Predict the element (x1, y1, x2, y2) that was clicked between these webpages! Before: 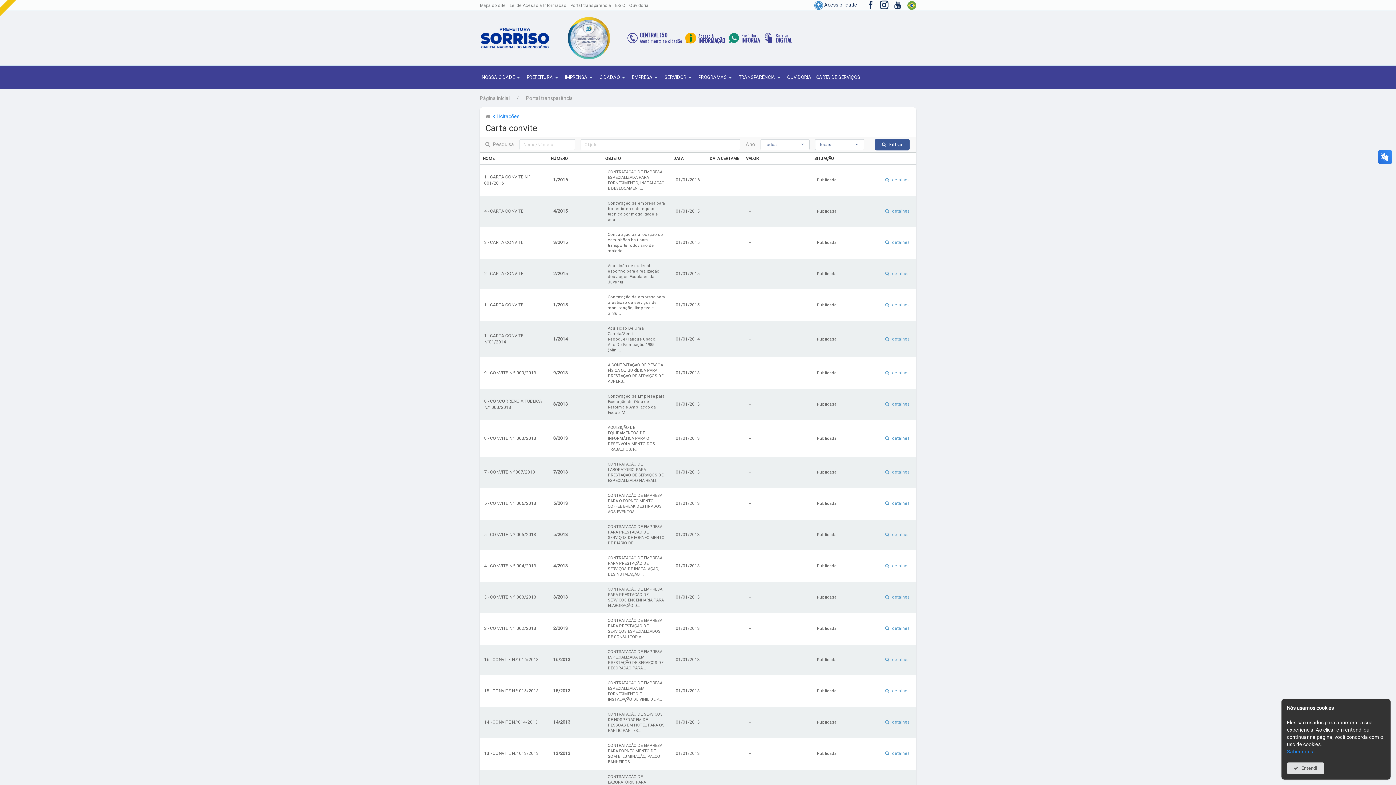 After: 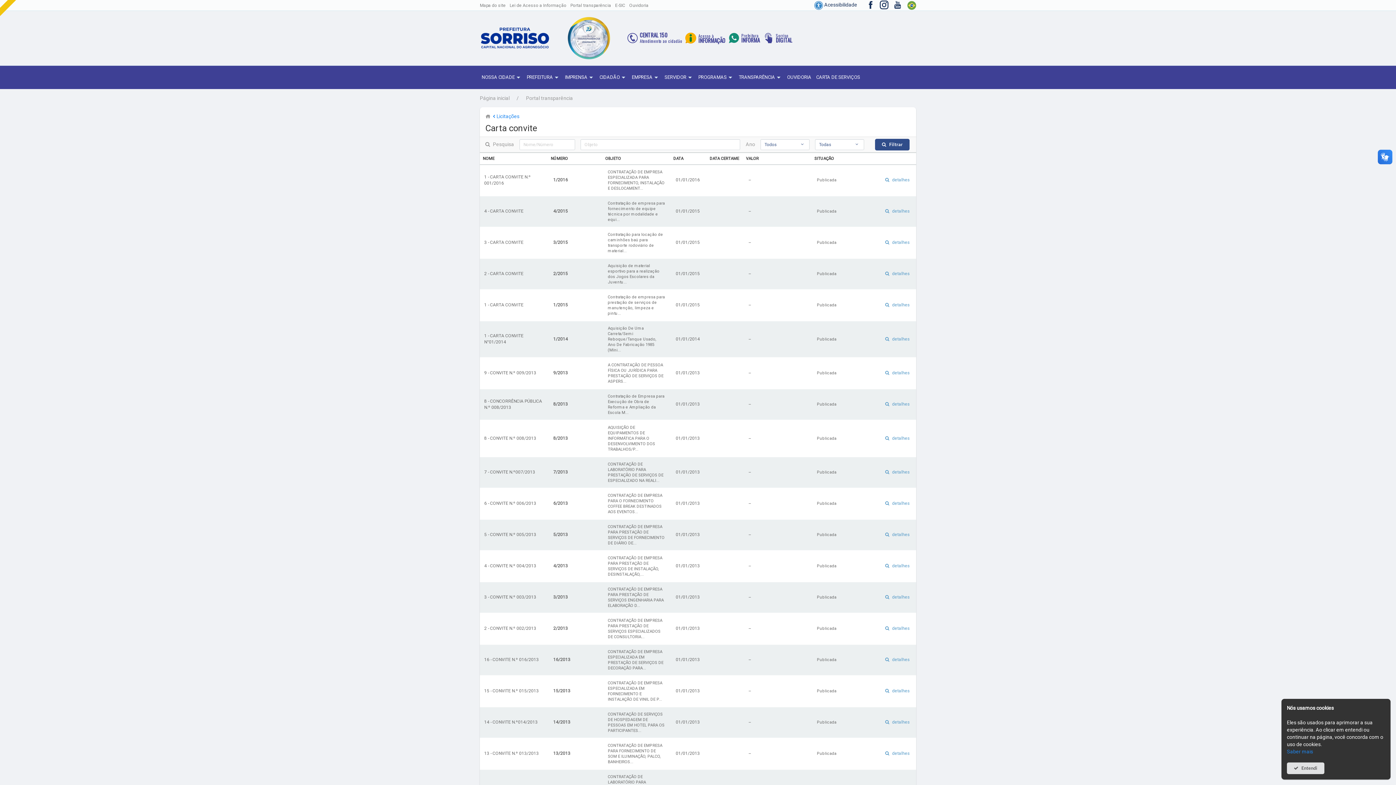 Action: bbox: (875, 138, 909, 150) label: Filtrar